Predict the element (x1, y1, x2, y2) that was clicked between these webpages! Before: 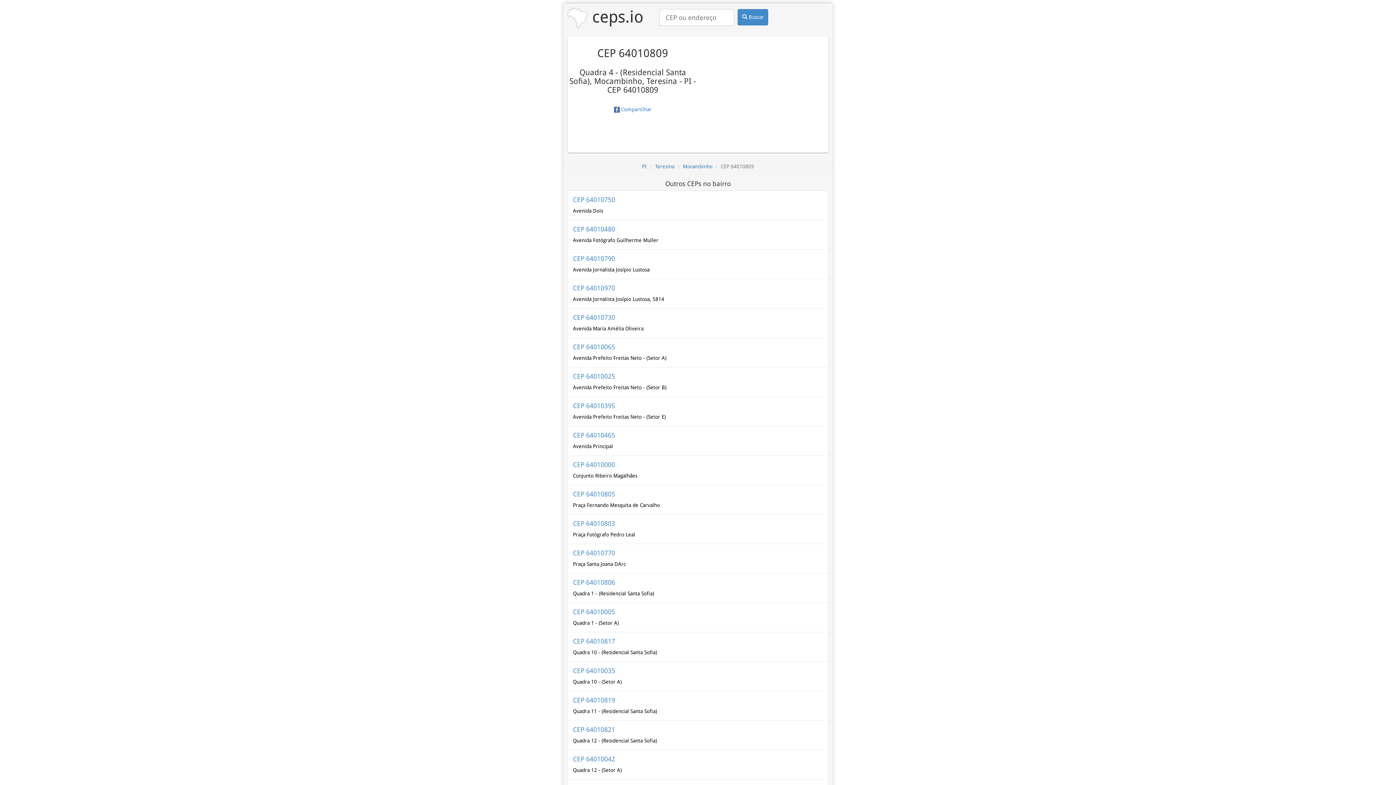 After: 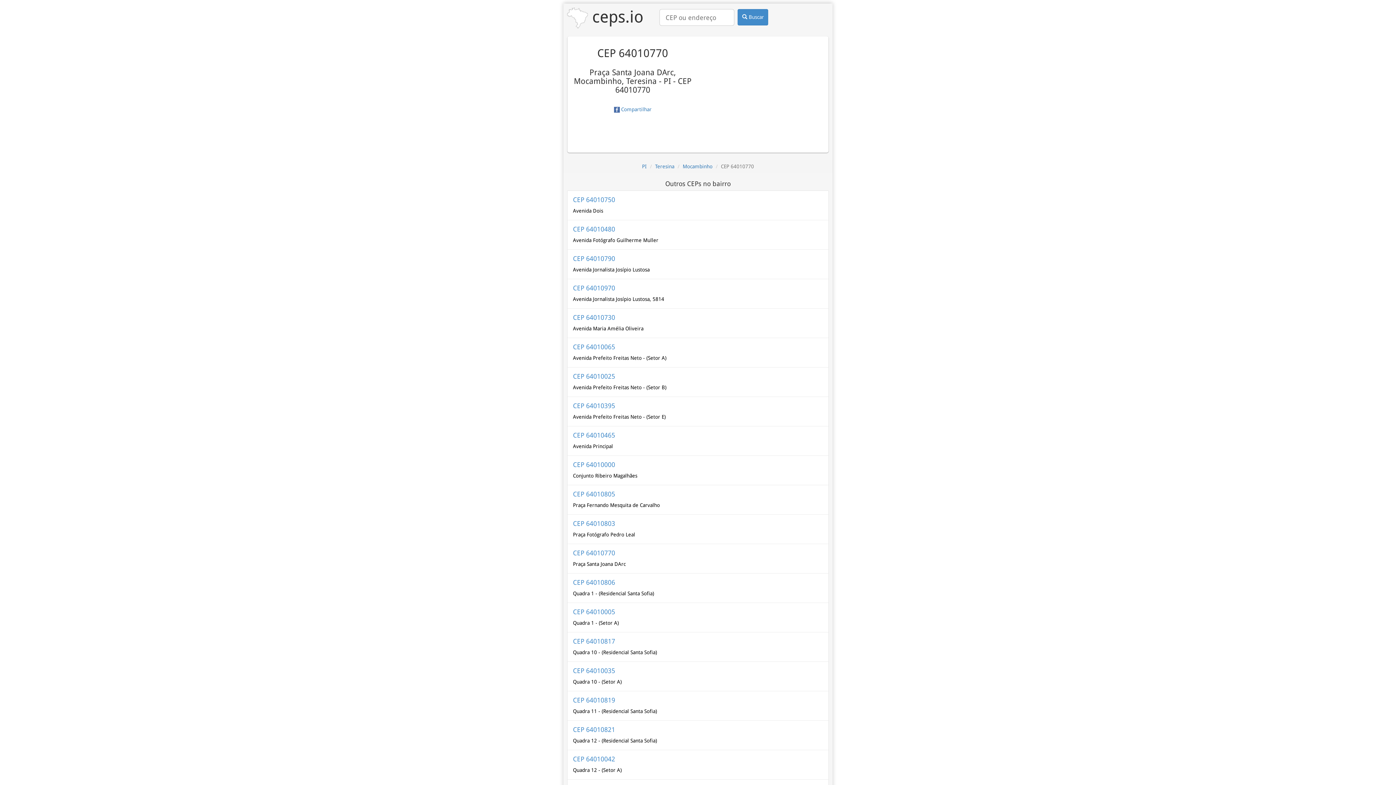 Action: bbox: (567, 544, 828, 573) label: CEP 64010770

Praça Santa Joana DArc